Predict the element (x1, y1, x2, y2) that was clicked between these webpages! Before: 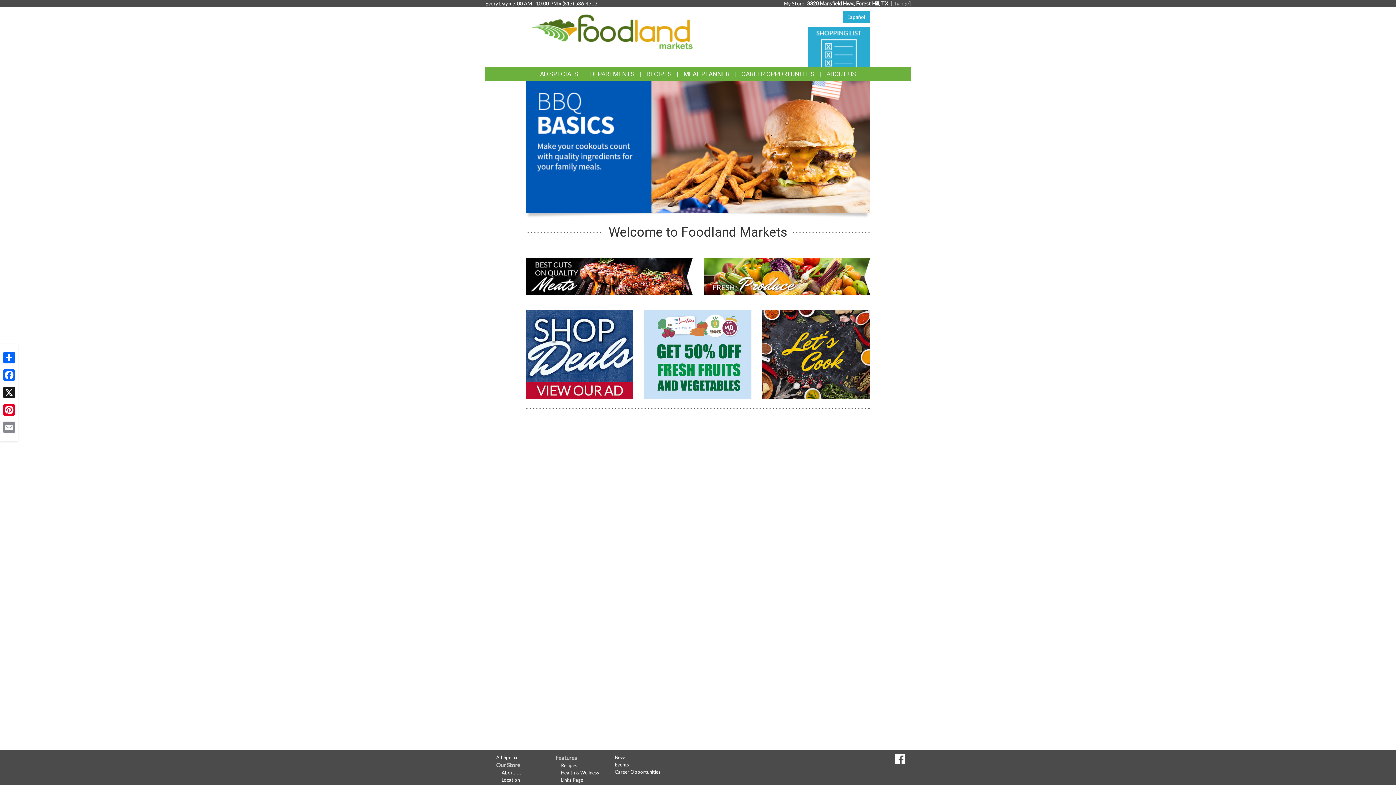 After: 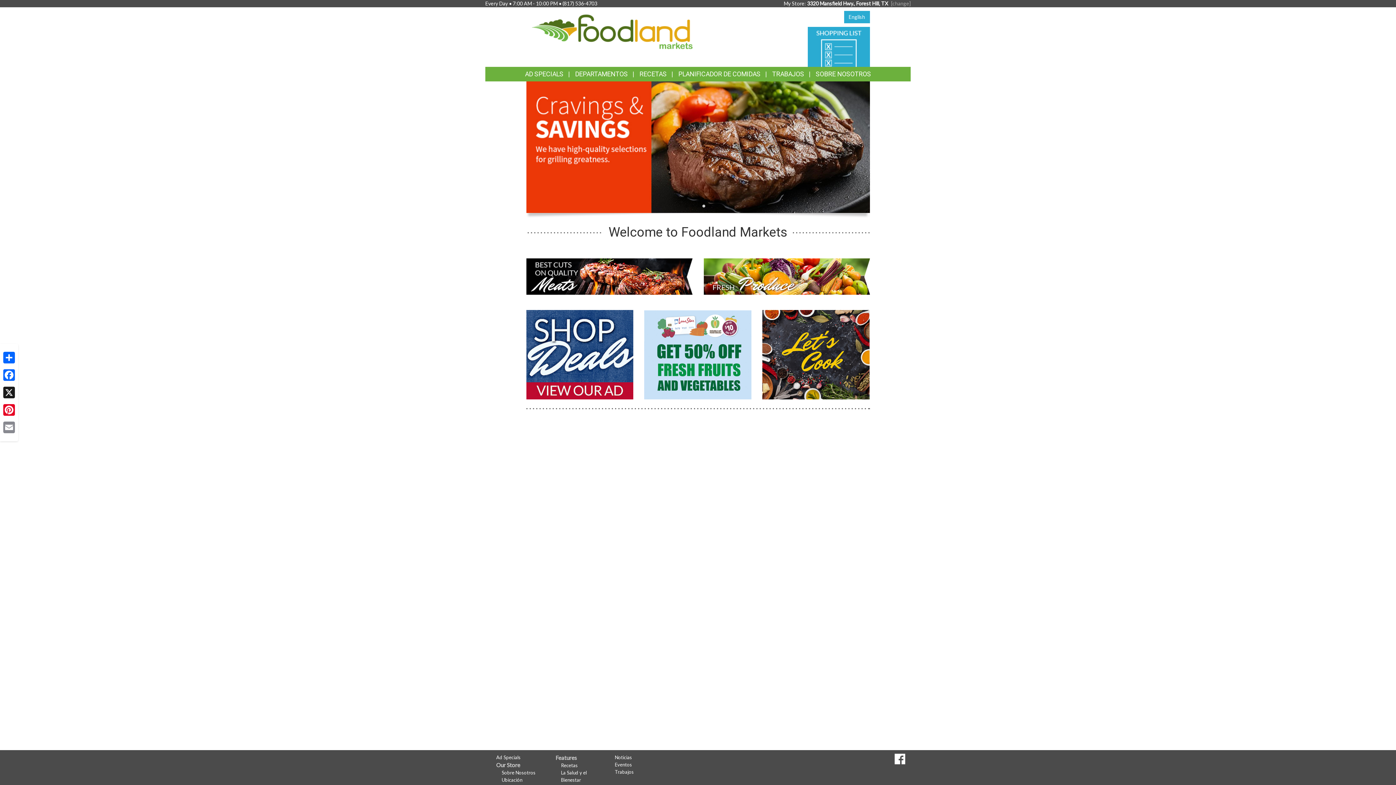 Action: bbox: (842, 10, 870, 23) label: Click to change the language of this page to Español